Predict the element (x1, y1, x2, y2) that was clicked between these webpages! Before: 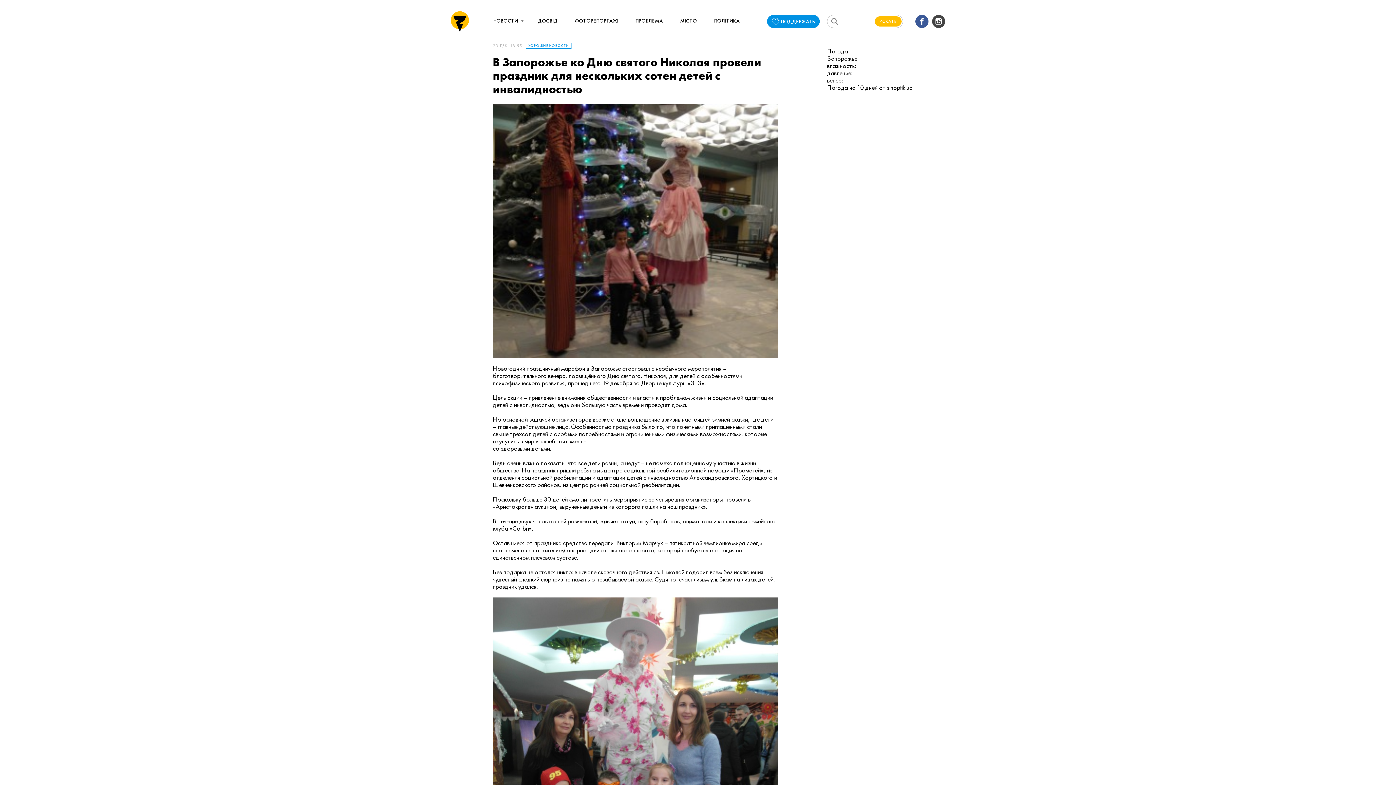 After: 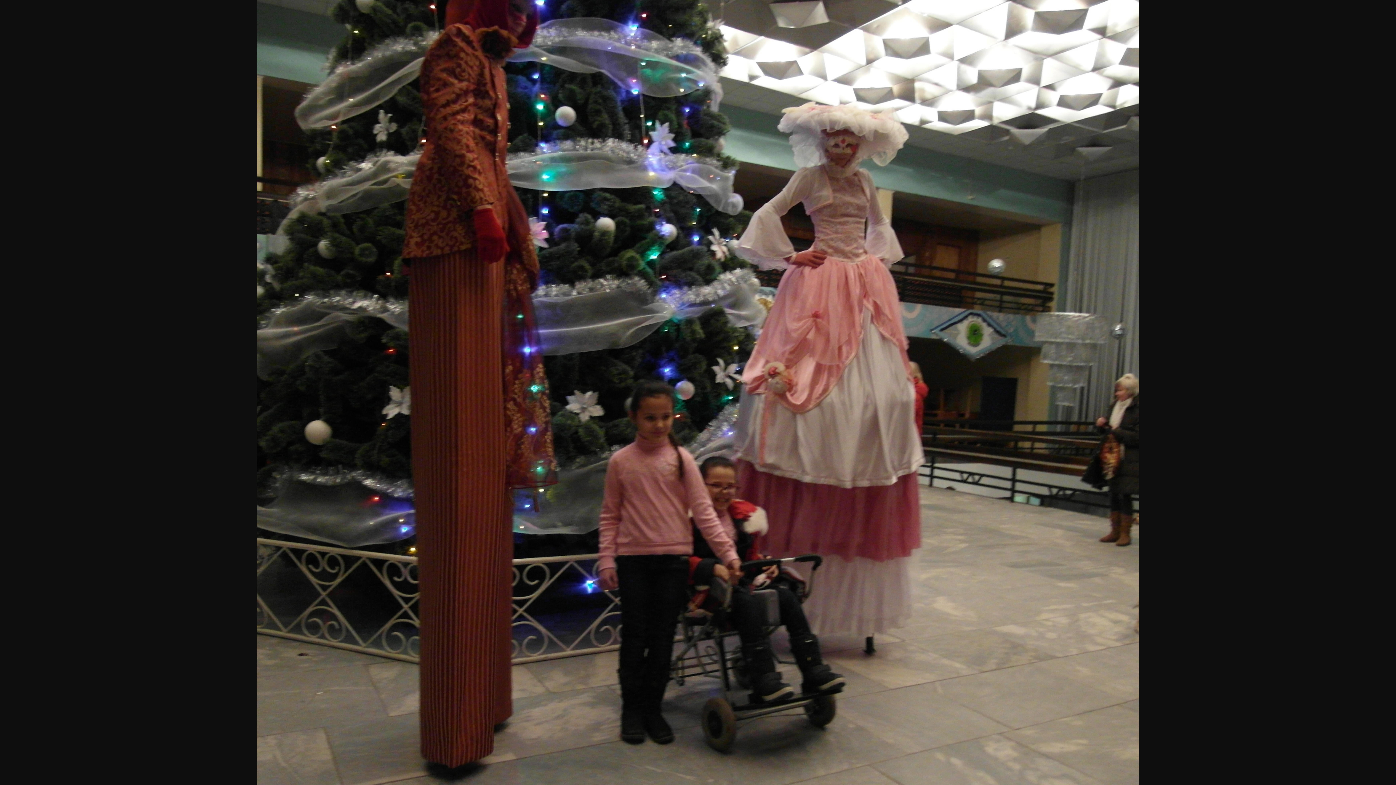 Action: bbox: (492, 104, 778, 357)